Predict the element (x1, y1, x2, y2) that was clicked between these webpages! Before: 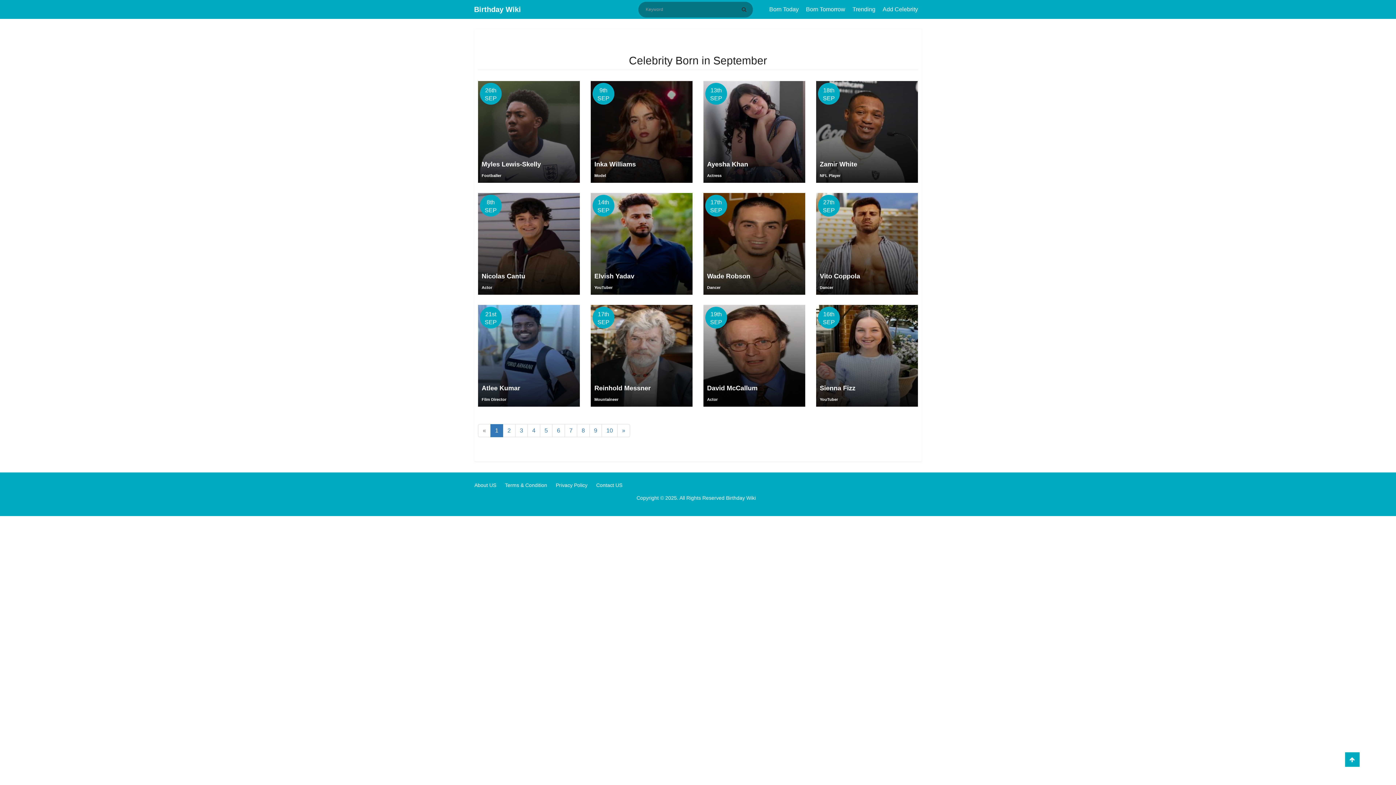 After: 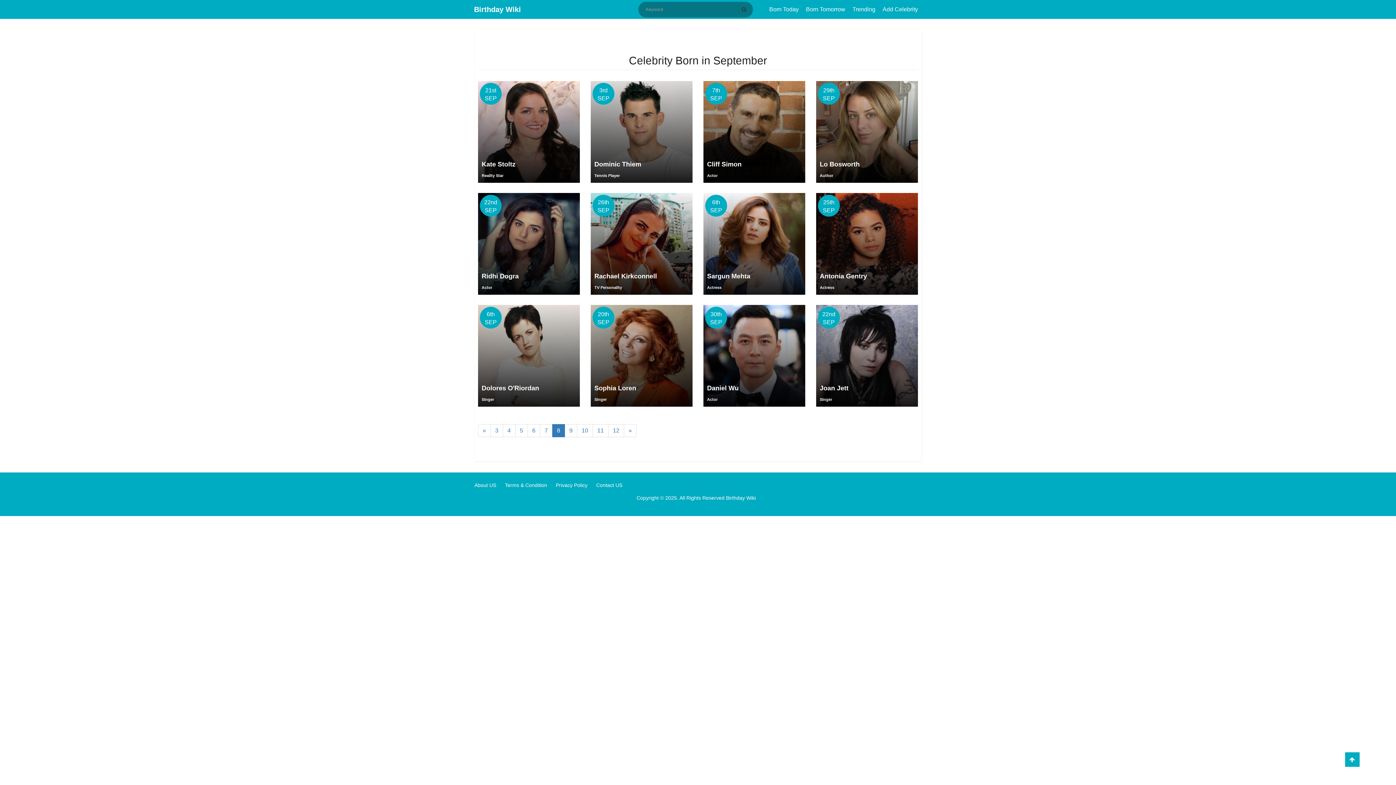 Action: bbox: (577, 424, 589, 437) label: 8